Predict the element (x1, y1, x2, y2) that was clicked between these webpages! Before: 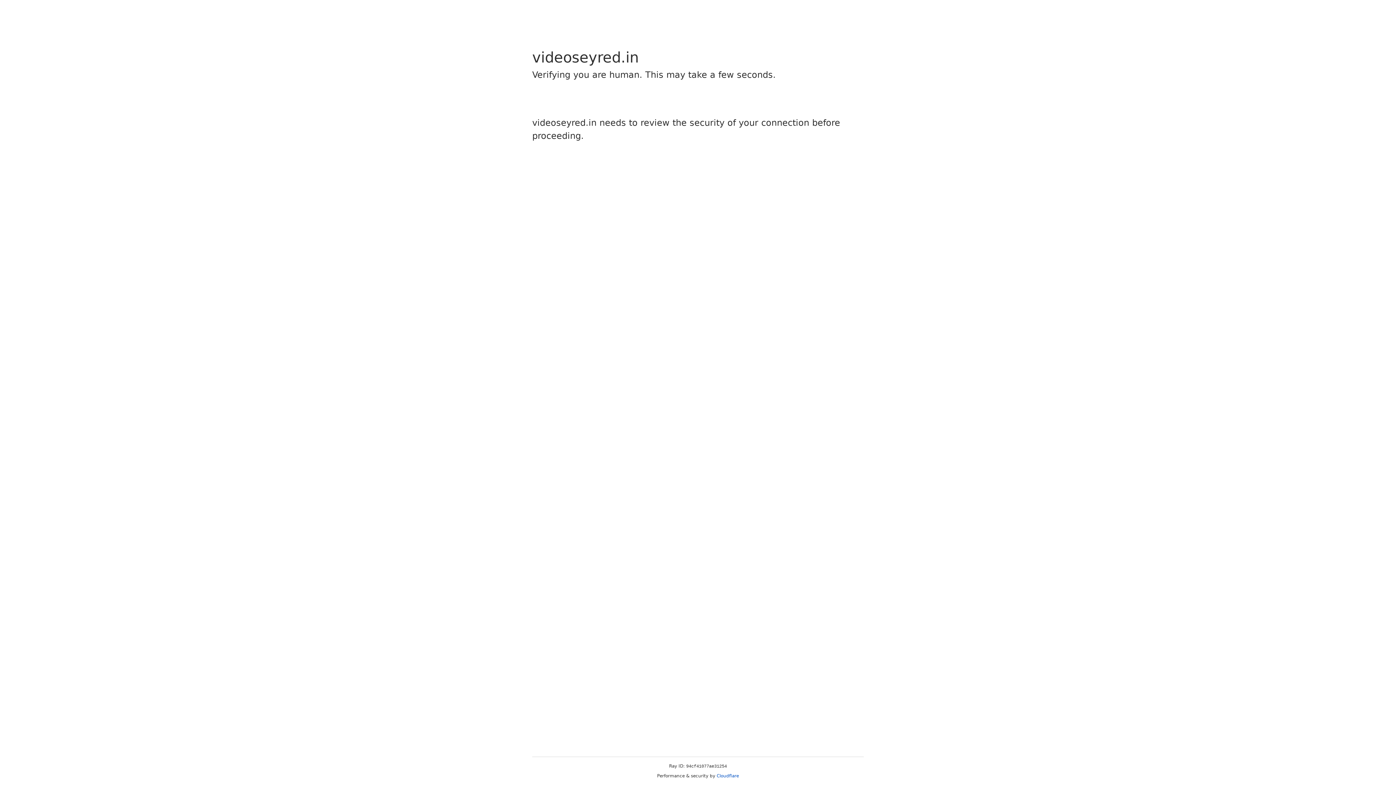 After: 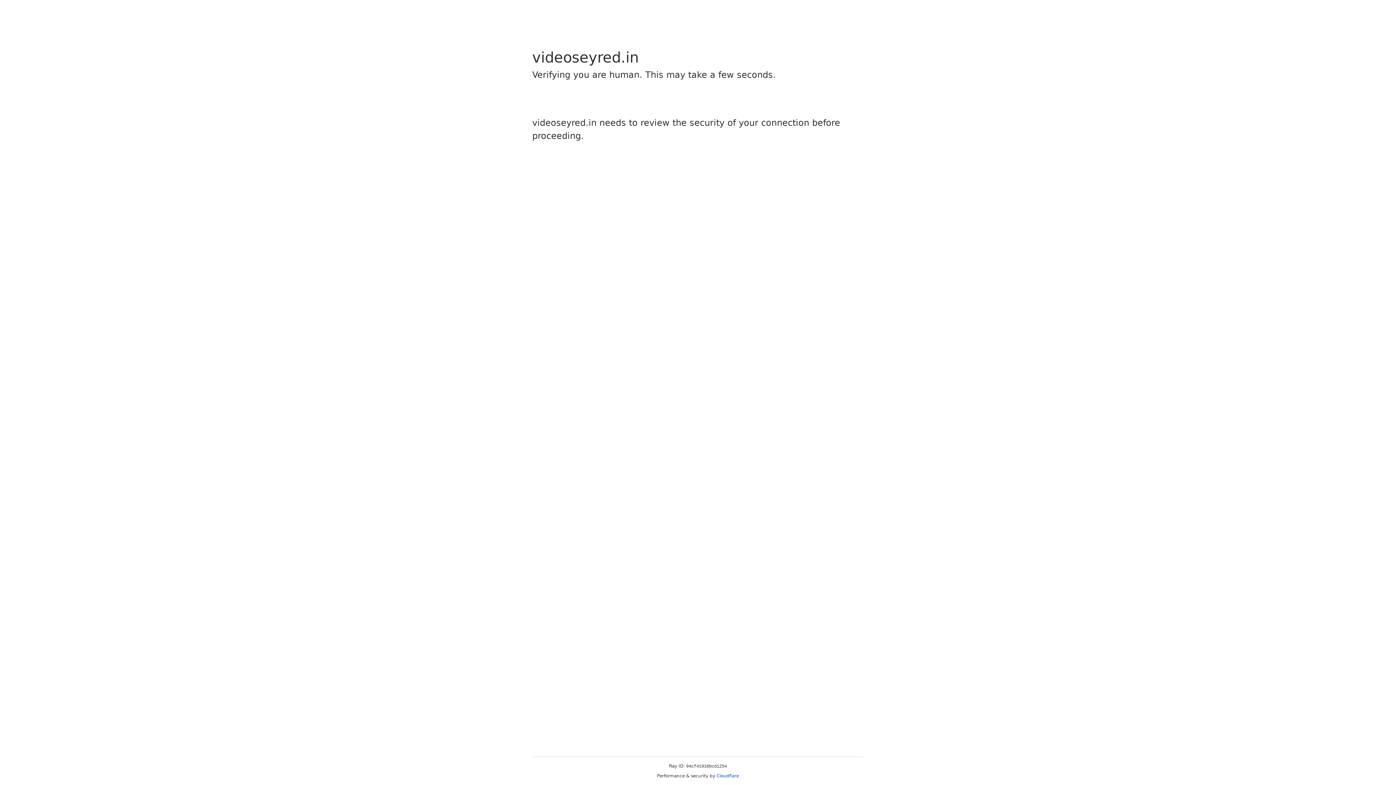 Action: label: Cloudflare bbox: (716, 773, 739, 778)